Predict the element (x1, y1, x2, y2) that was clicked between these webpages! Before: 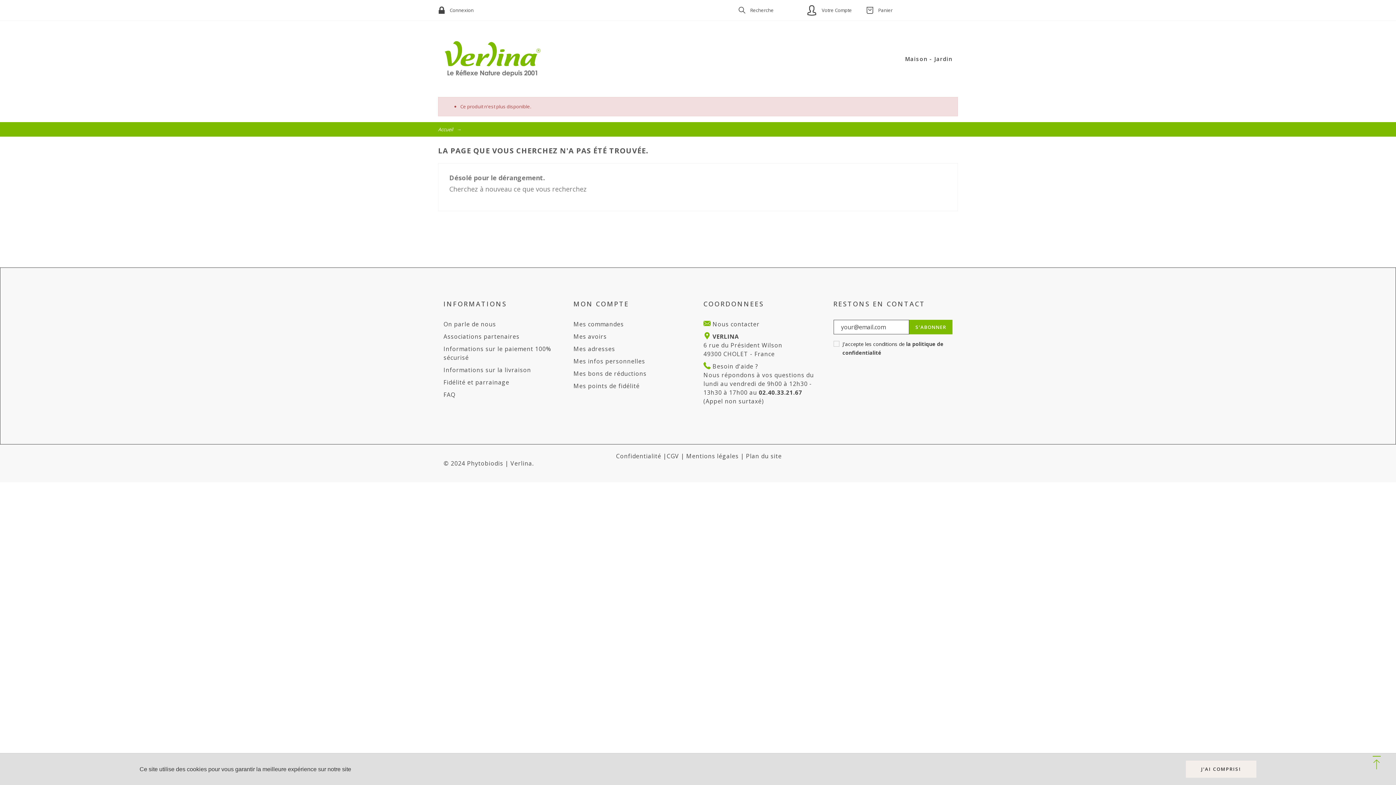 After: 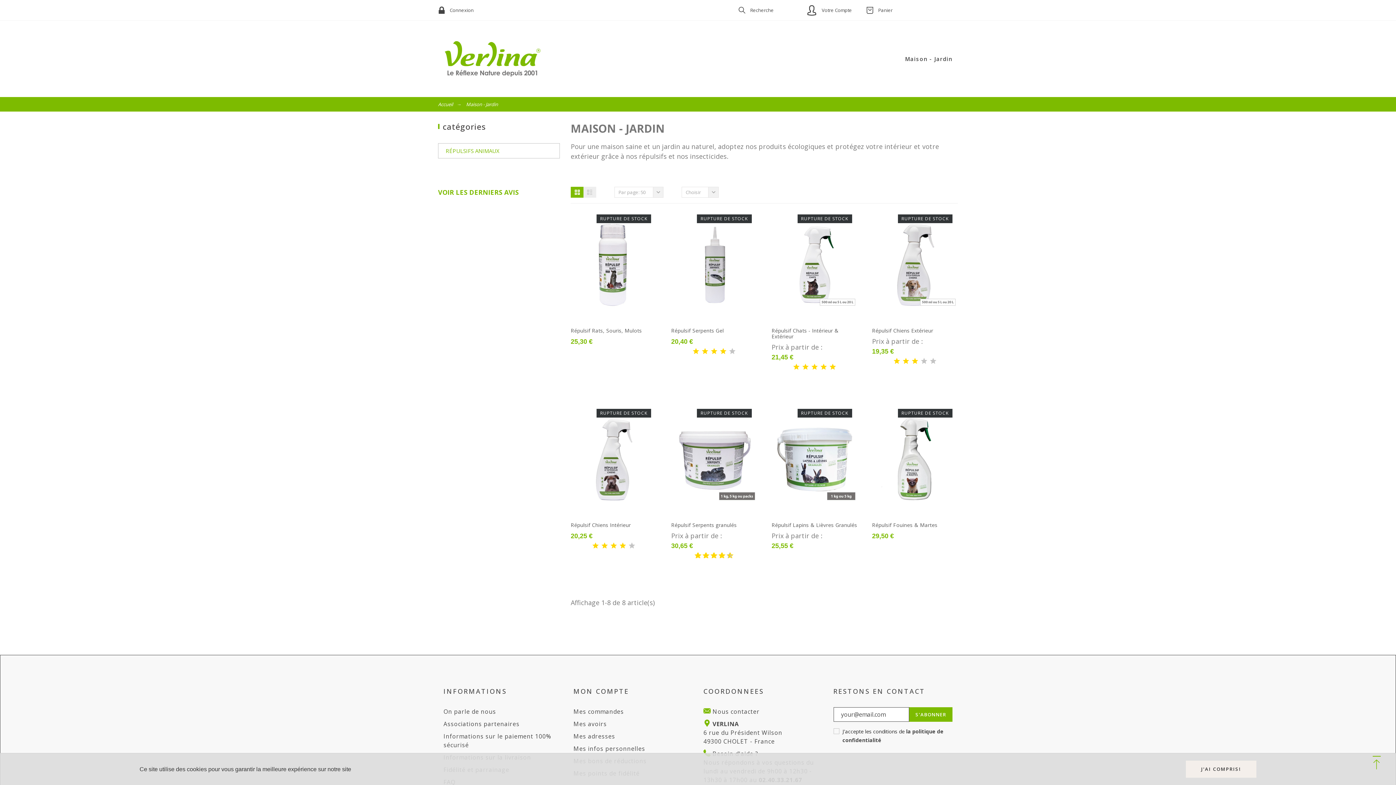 Action: label: Maison - Jardin bbox: (899, 52, 958, 65)